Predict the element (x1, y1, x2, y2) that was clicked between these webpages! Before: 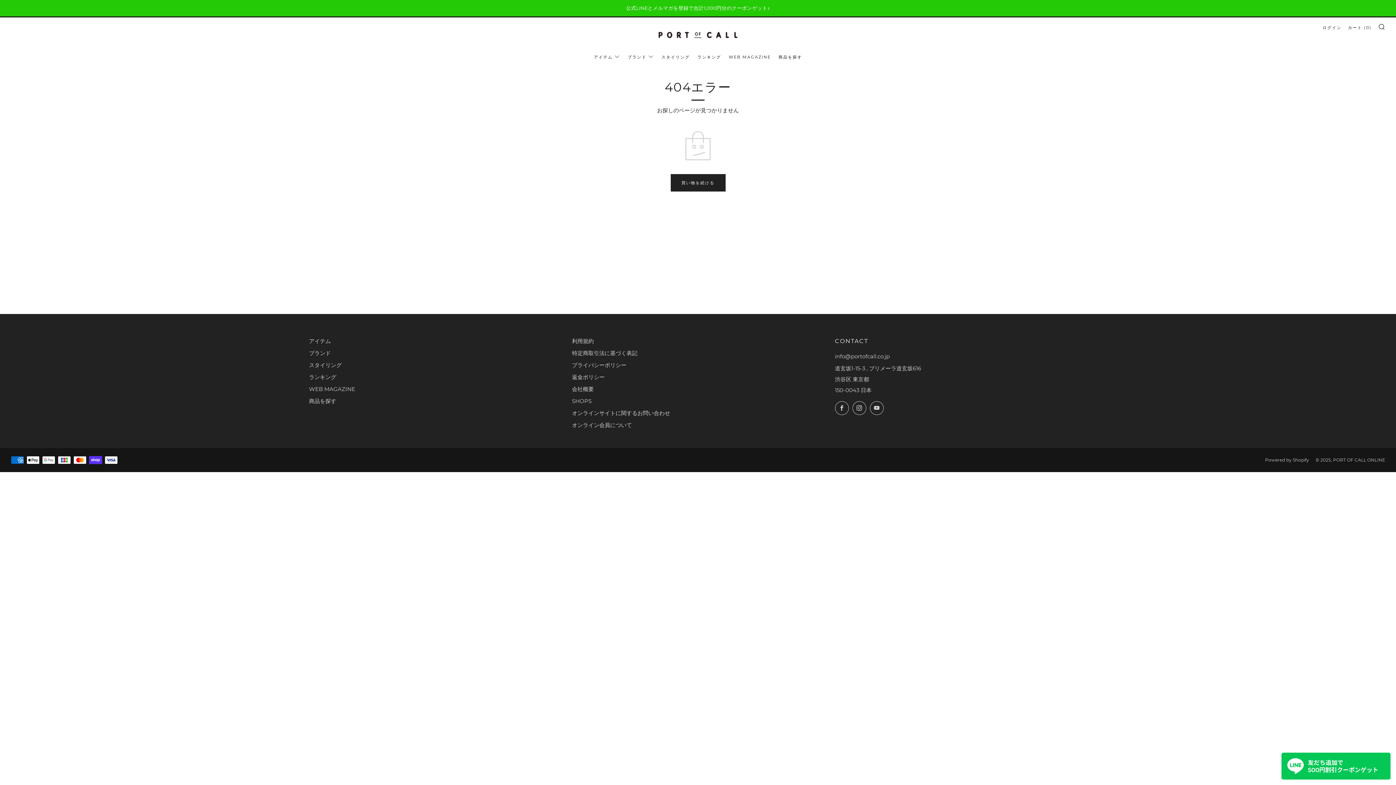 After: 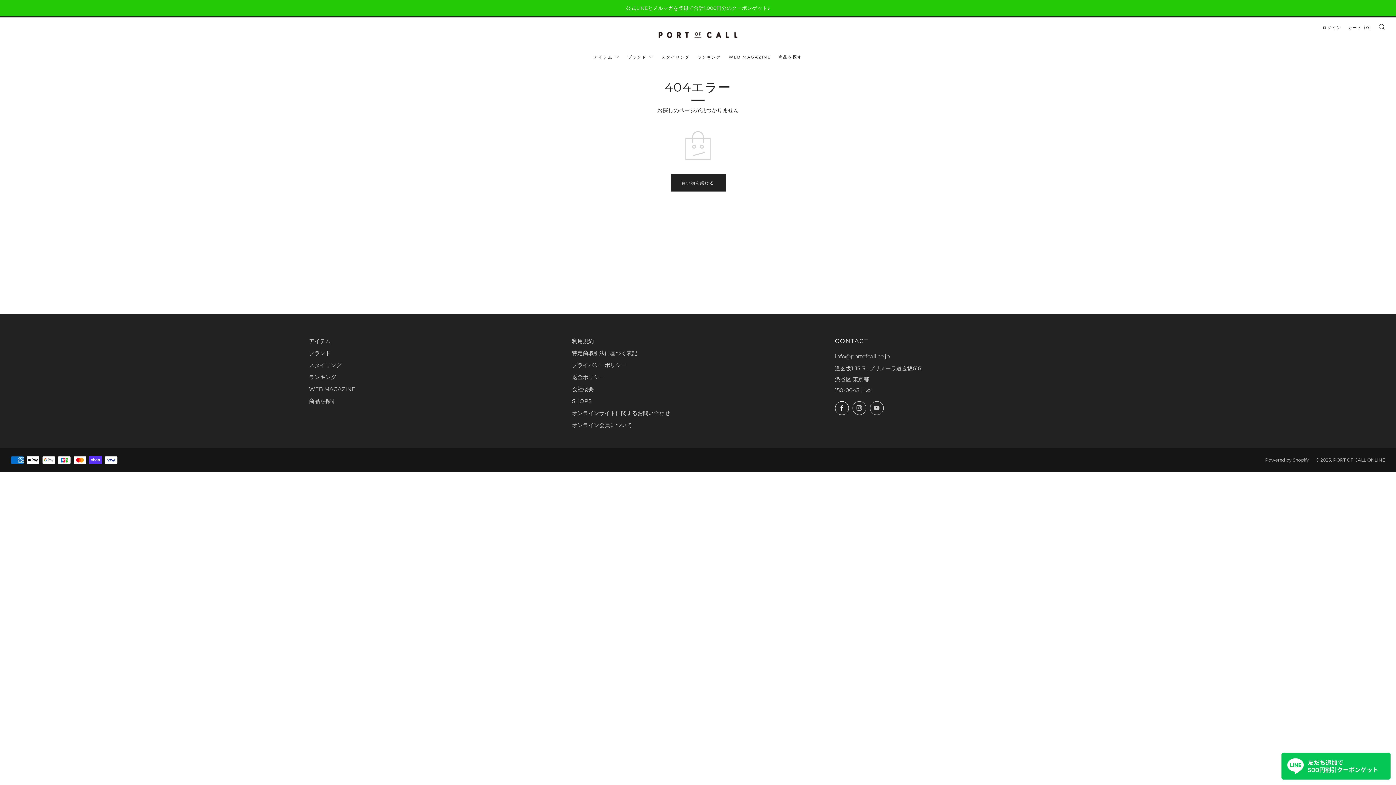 Action: bbox: (835, 401, 848, 415) label: 	
Facebook